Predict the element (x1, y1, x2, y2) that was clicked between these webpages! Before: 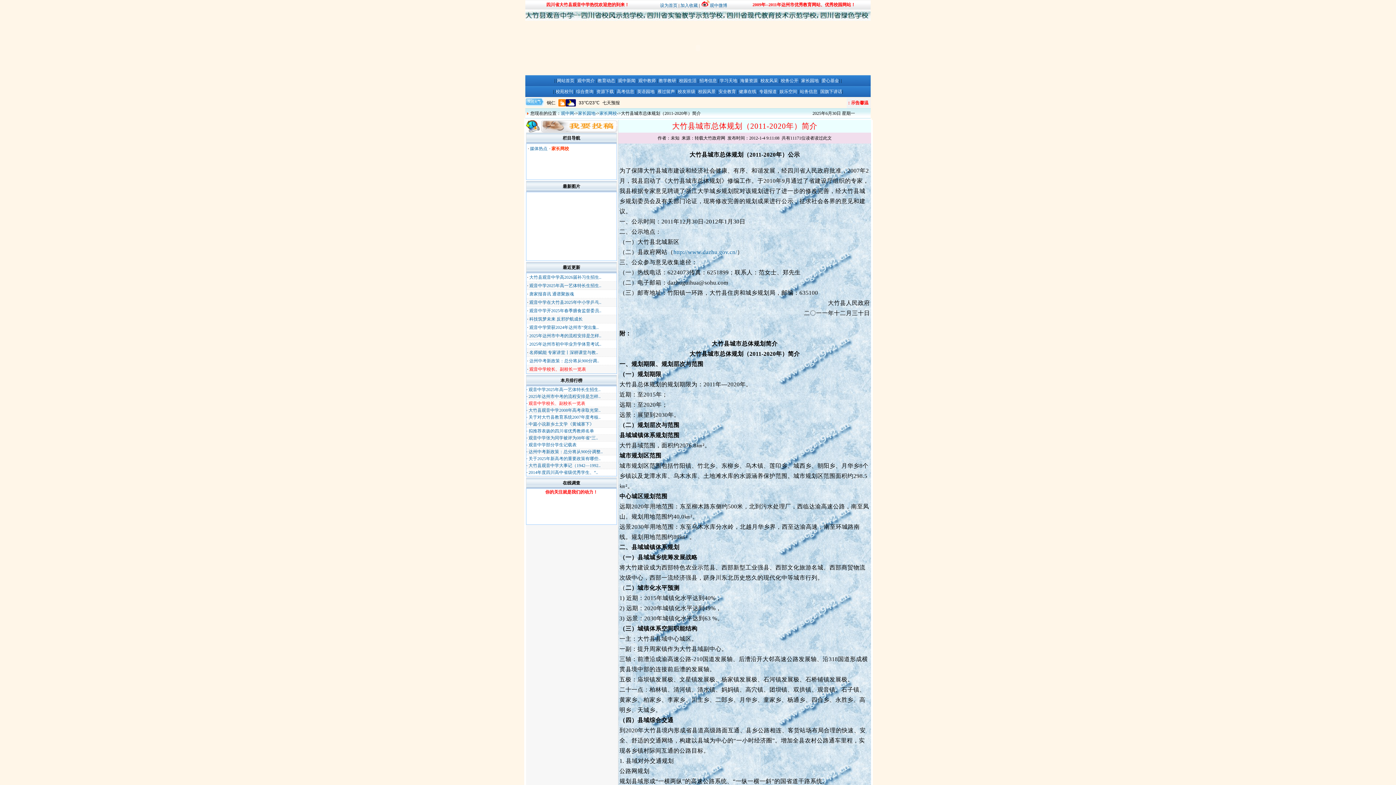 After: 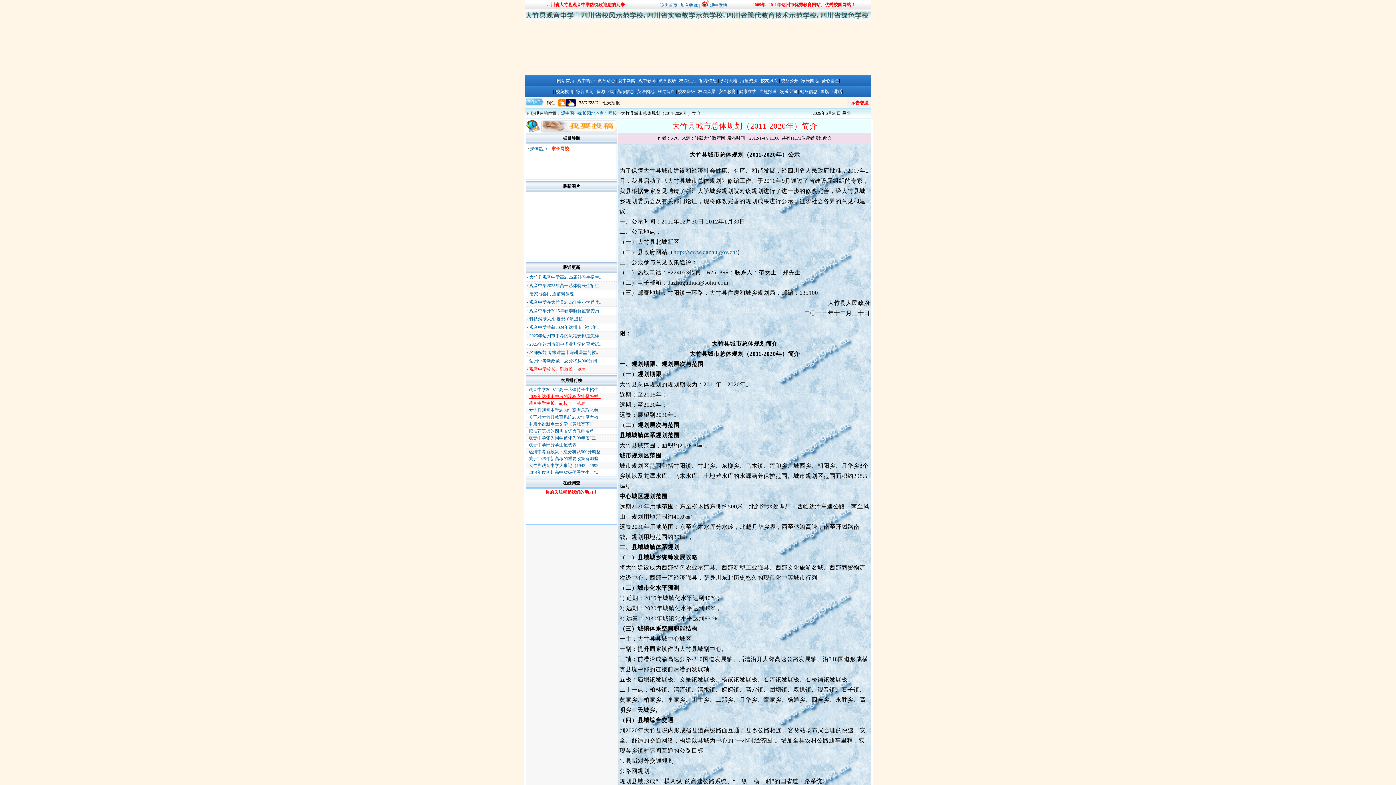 Action: bbox: (528, 394, 600, 399) label: 2025年达州市中考的流程安排是怎样..